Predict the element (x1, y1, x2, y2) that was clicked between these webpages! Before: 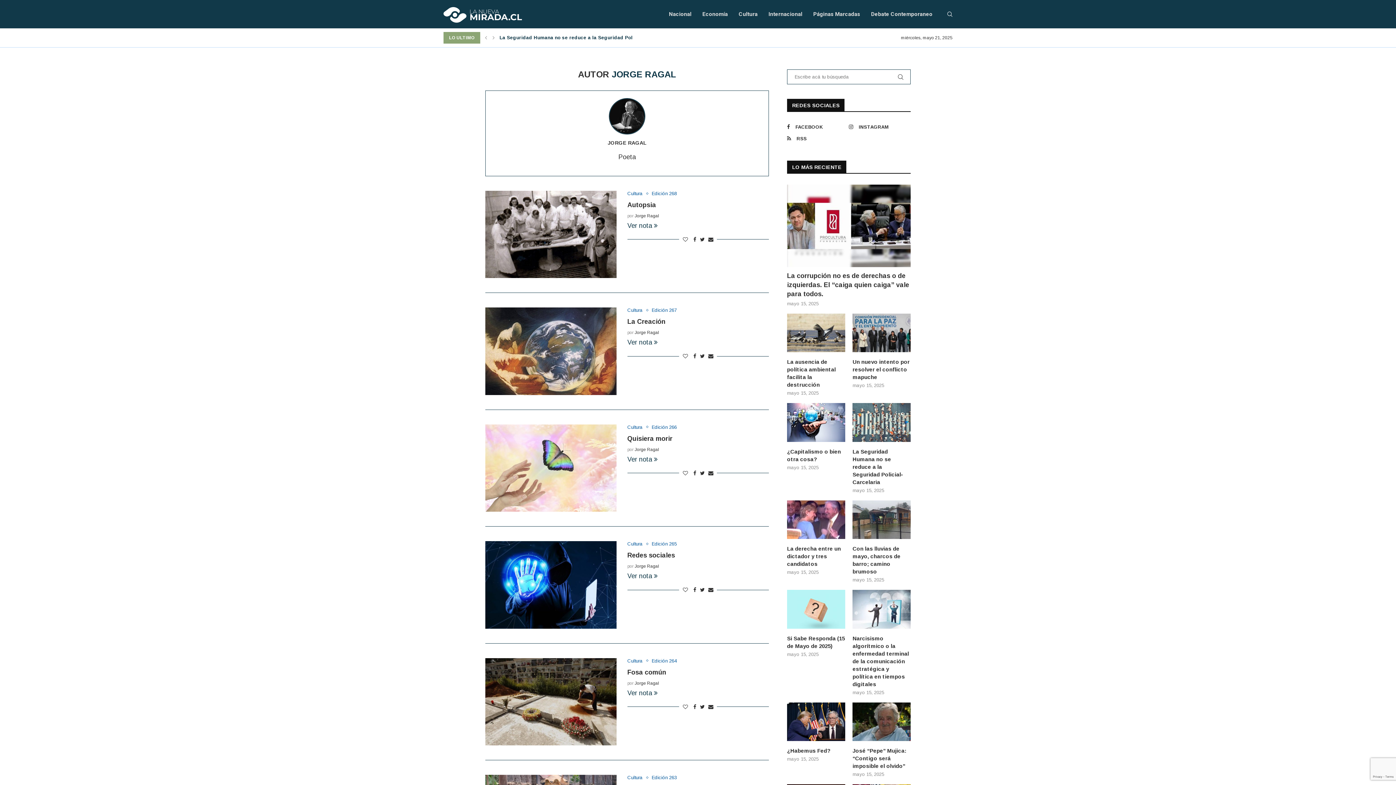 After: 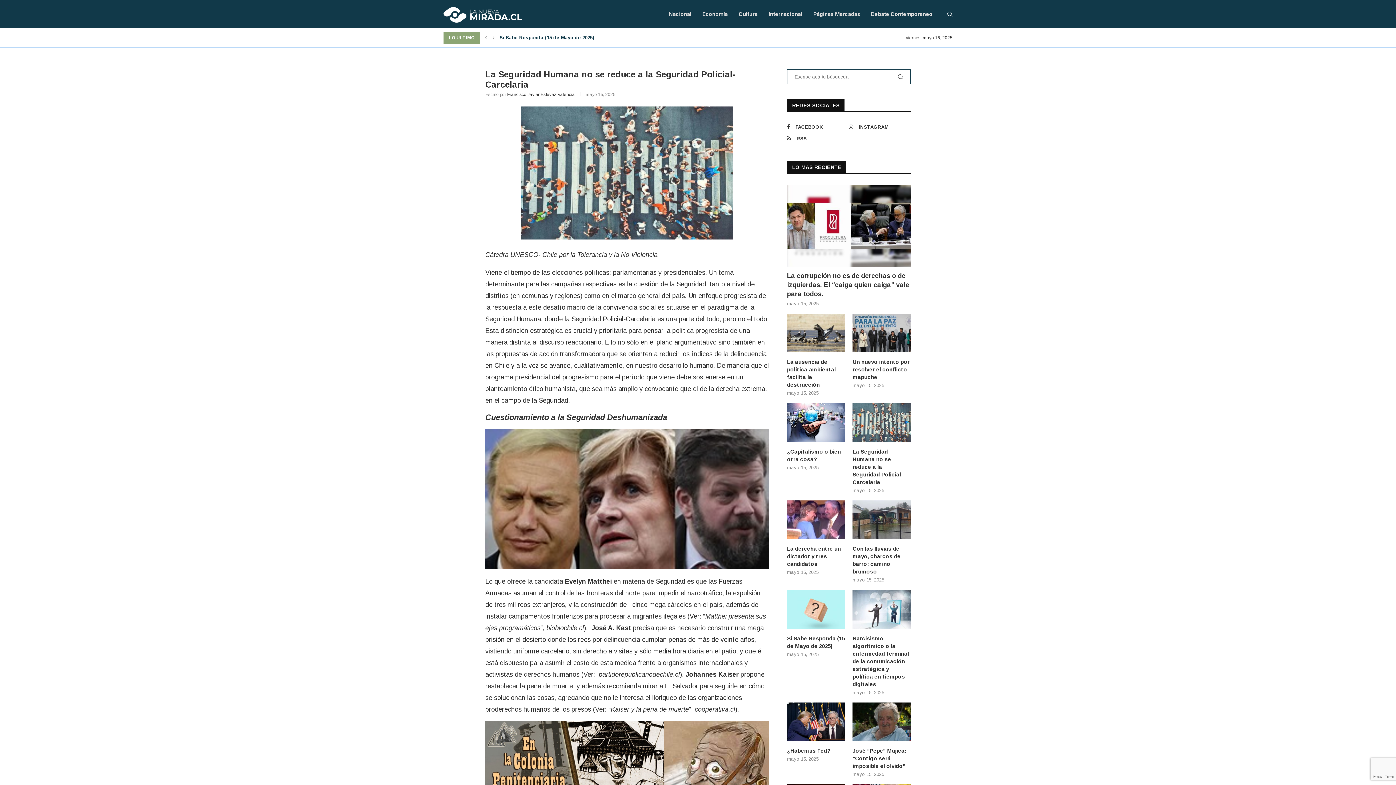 Action: bbox: (852, 403, 910, 442)